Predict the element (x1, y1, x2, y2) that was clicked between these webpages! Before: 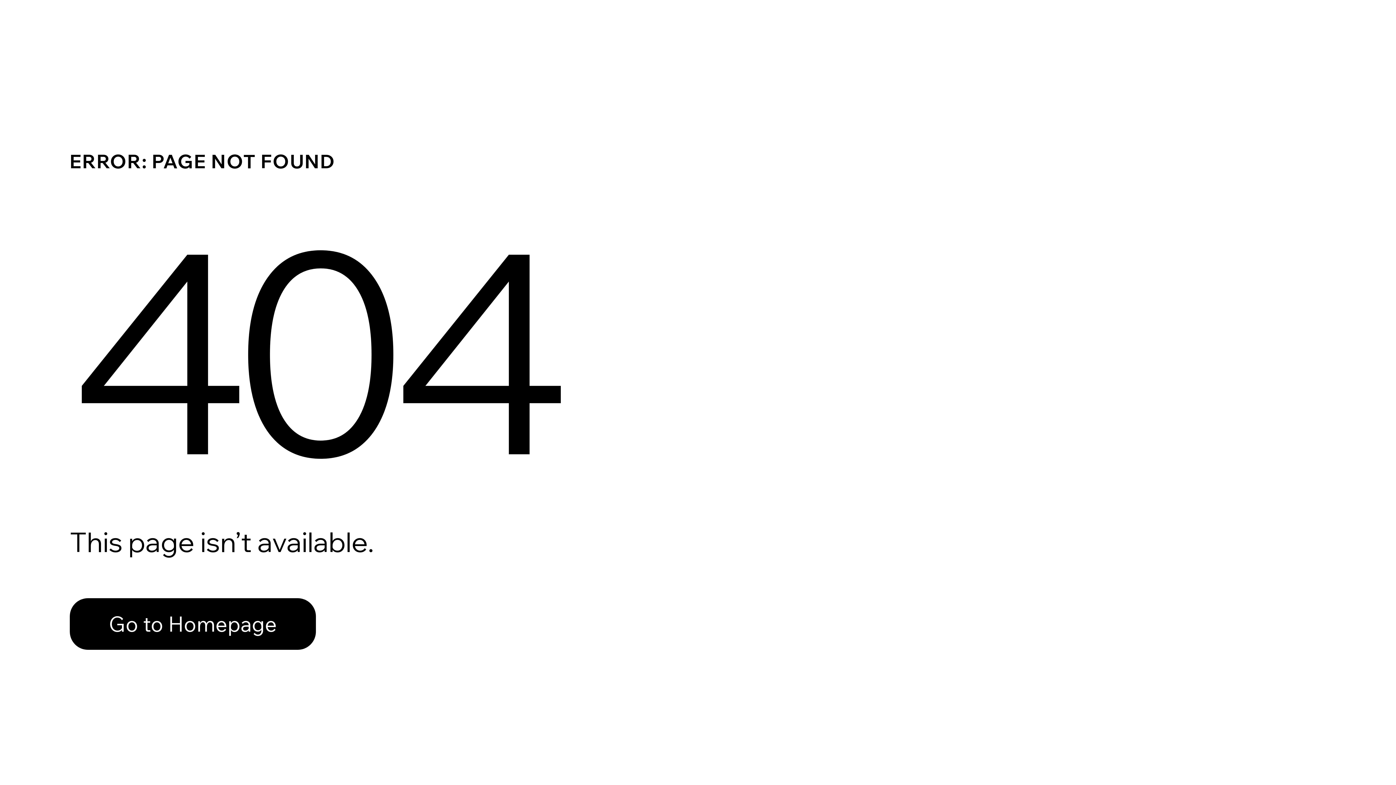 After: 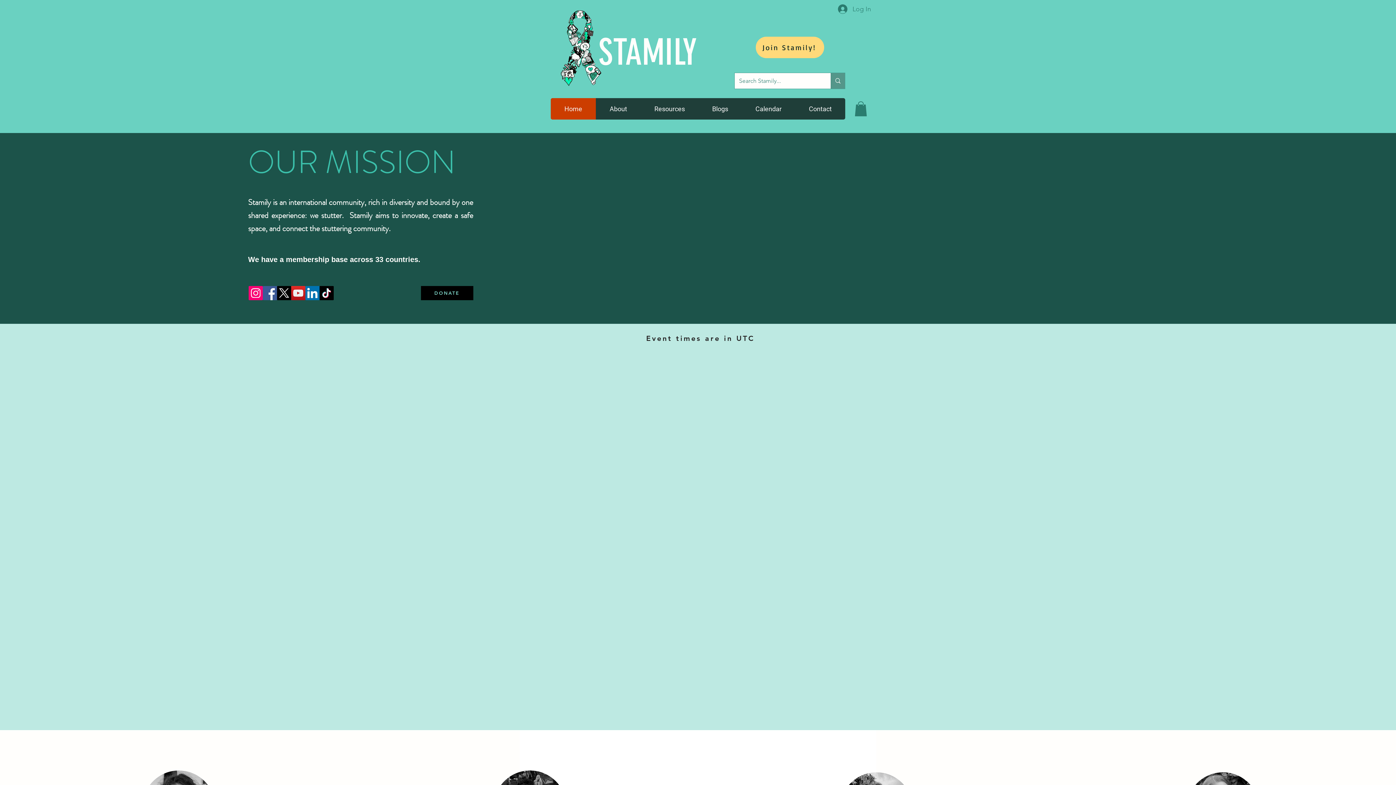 Action: label: Go to Homepage bbox: (69, 582, 768, 659)